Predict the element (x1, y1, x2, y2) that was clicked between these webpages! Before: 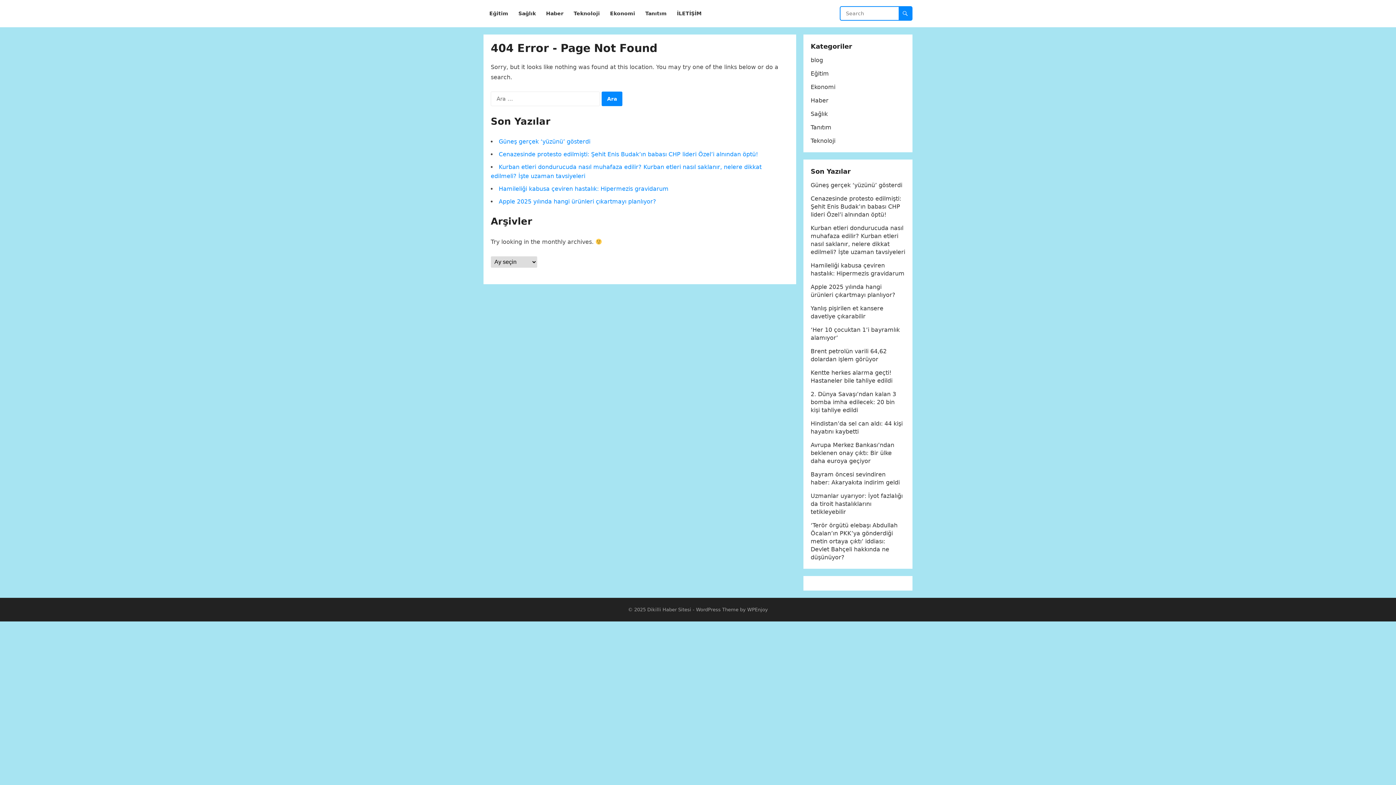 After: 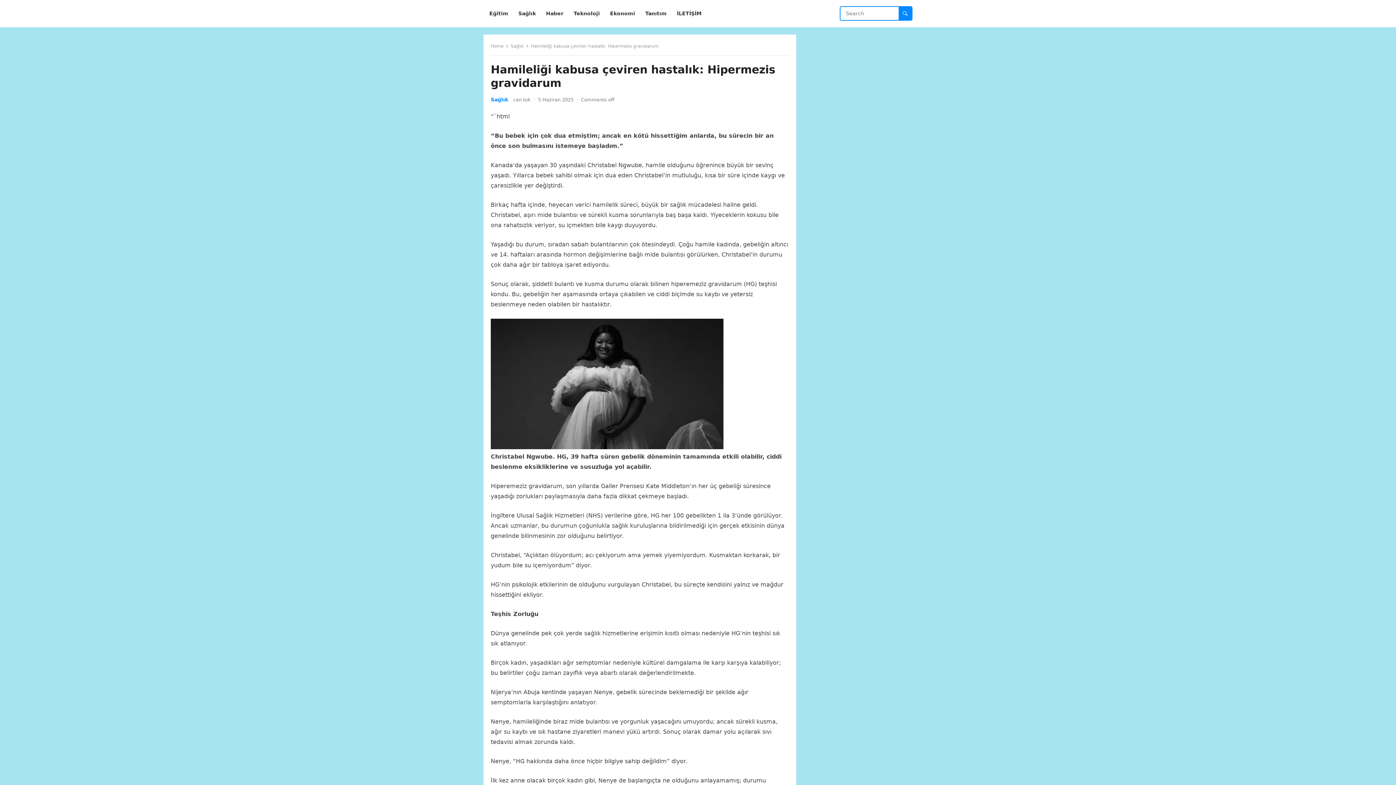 Action: bbox: (498, 185, 668, 192) label: Hamileliği kabusa çeviren hastalık: Hipermezis gravidarum